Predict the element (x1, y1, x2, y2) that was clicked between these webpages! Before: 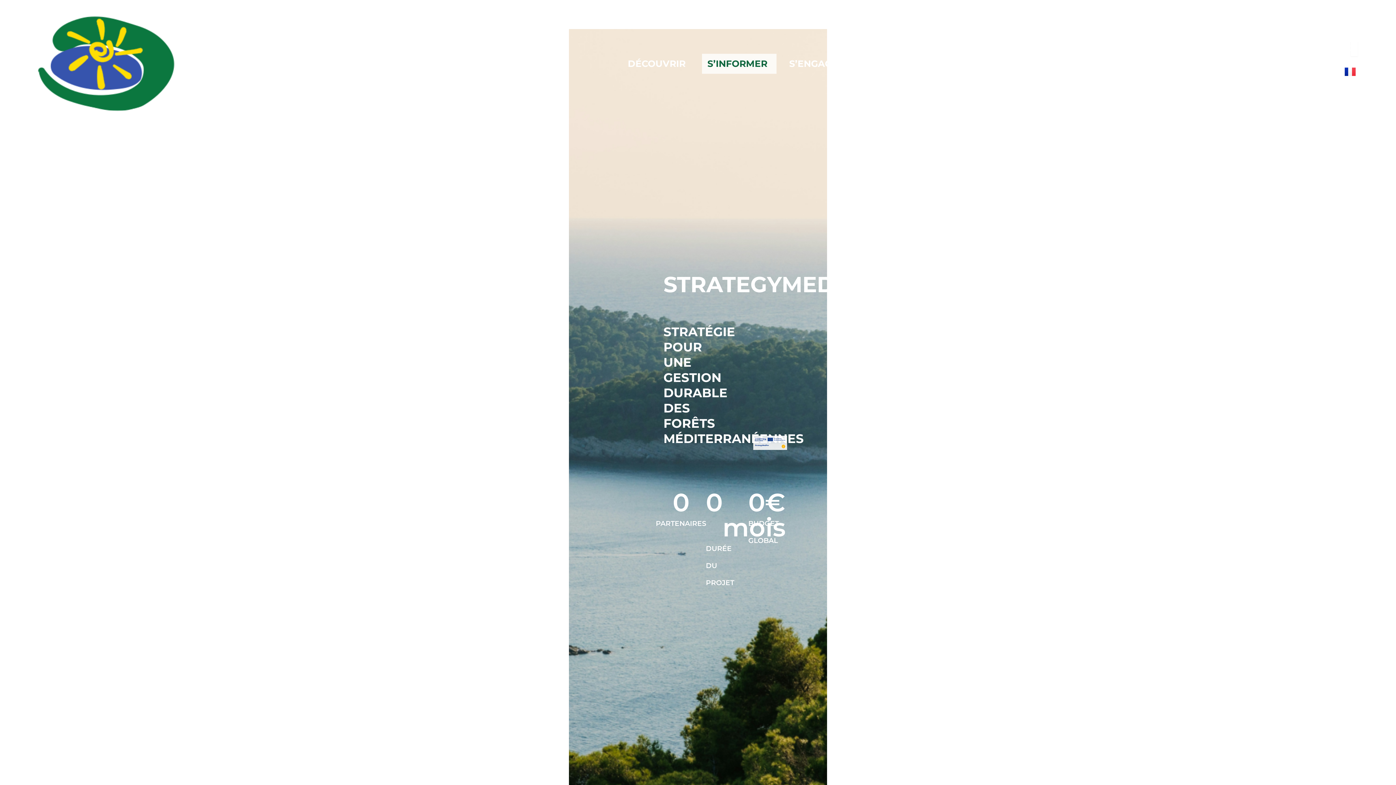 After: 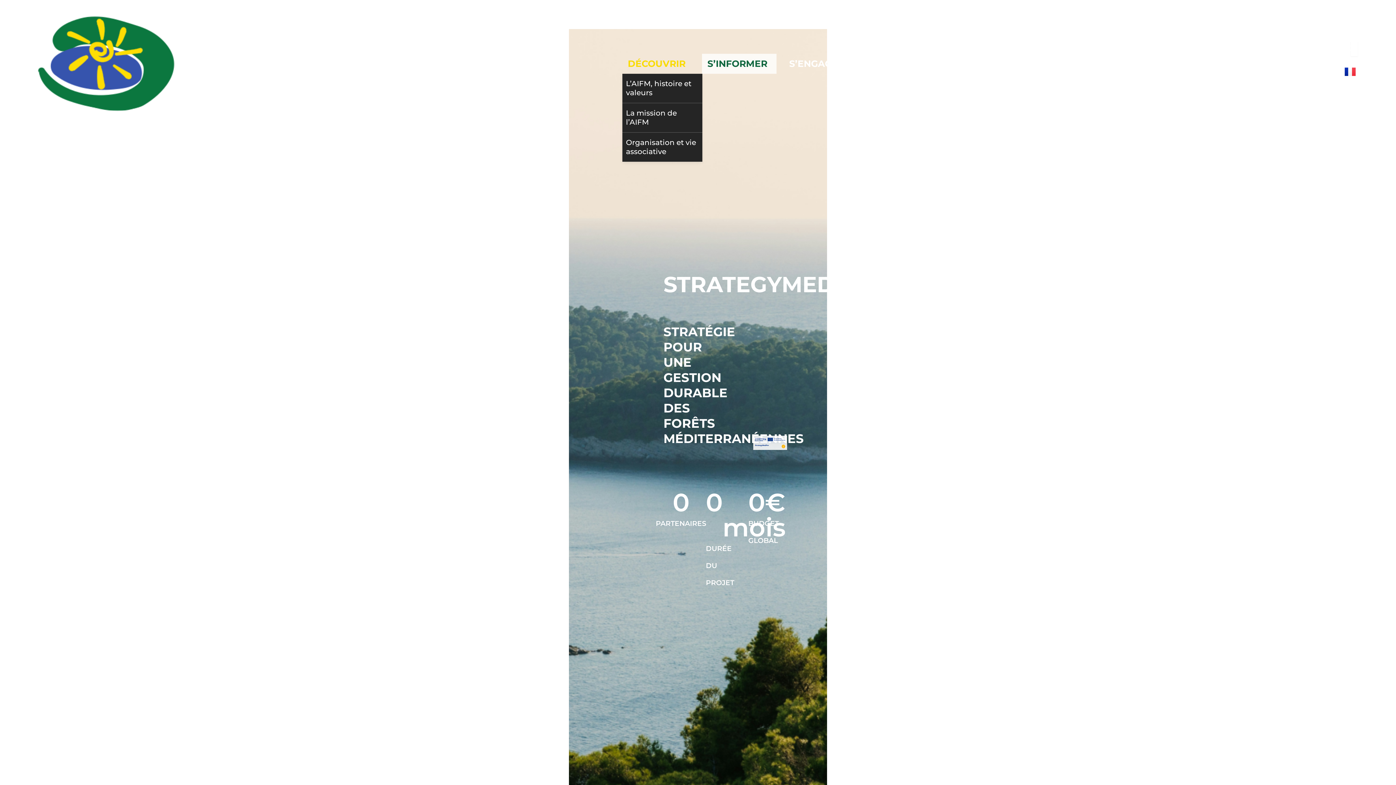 Action: bbox: (622, 53, 694, 73) label: DÉCOUVRIR